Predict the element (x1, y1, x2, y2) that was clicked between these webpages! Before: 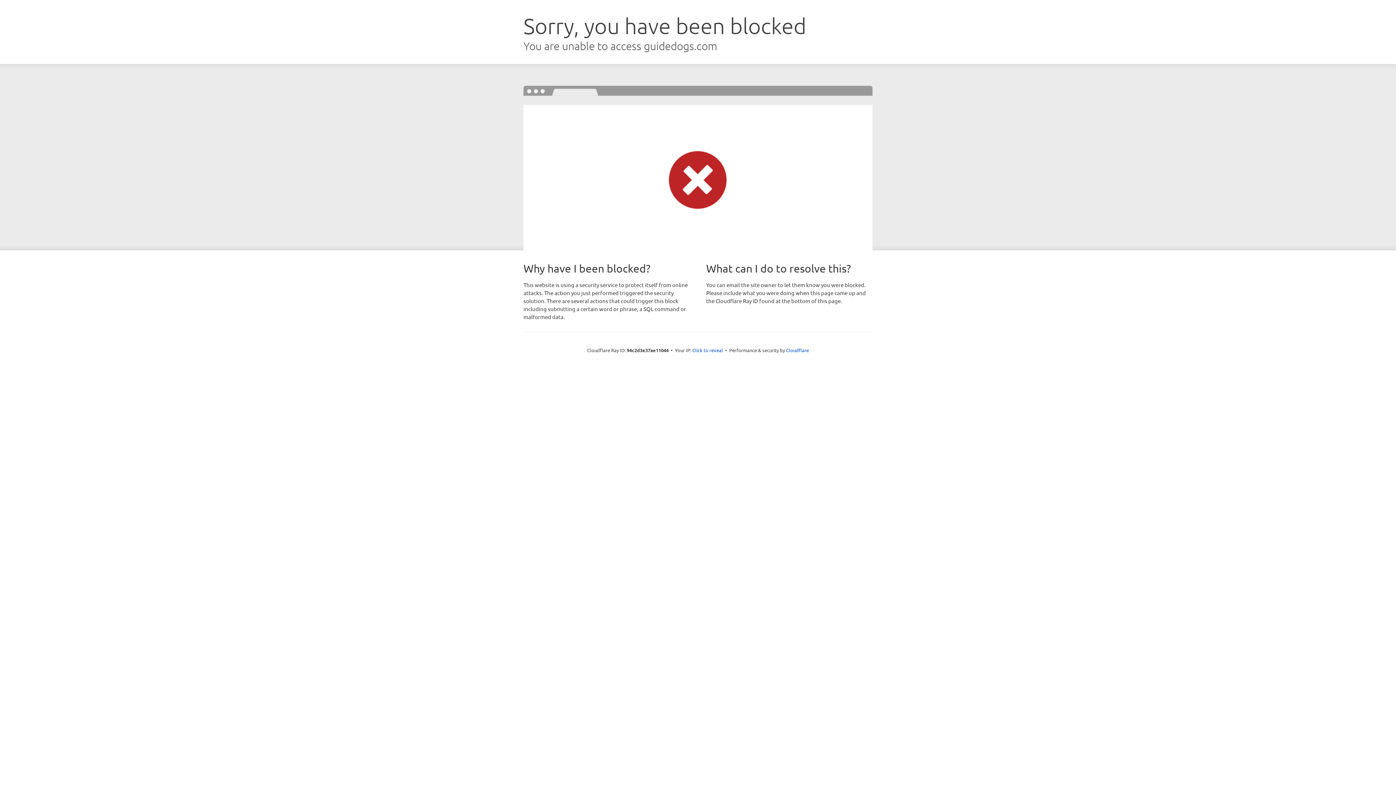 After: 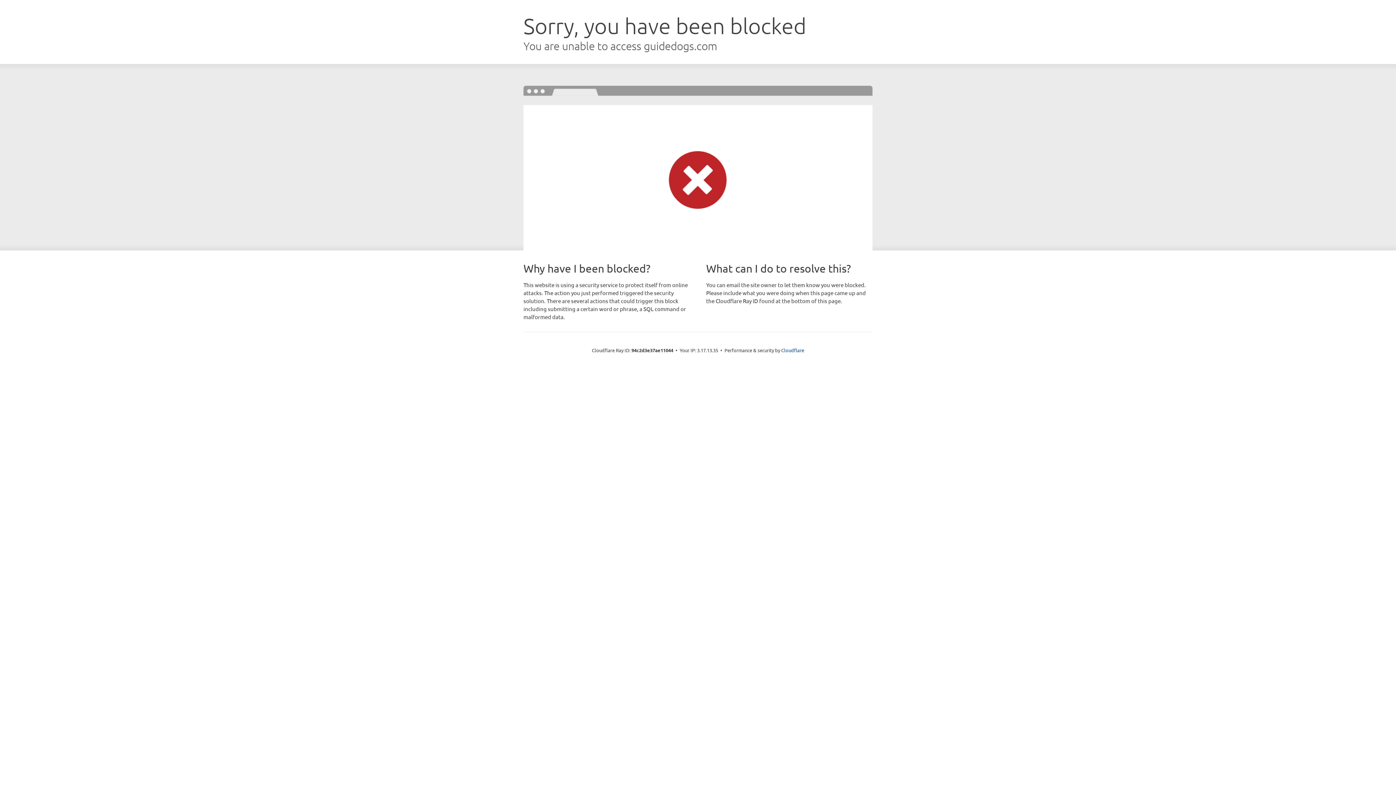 Action: label: Click to reveal bbox: (692, 346, 723, 353)